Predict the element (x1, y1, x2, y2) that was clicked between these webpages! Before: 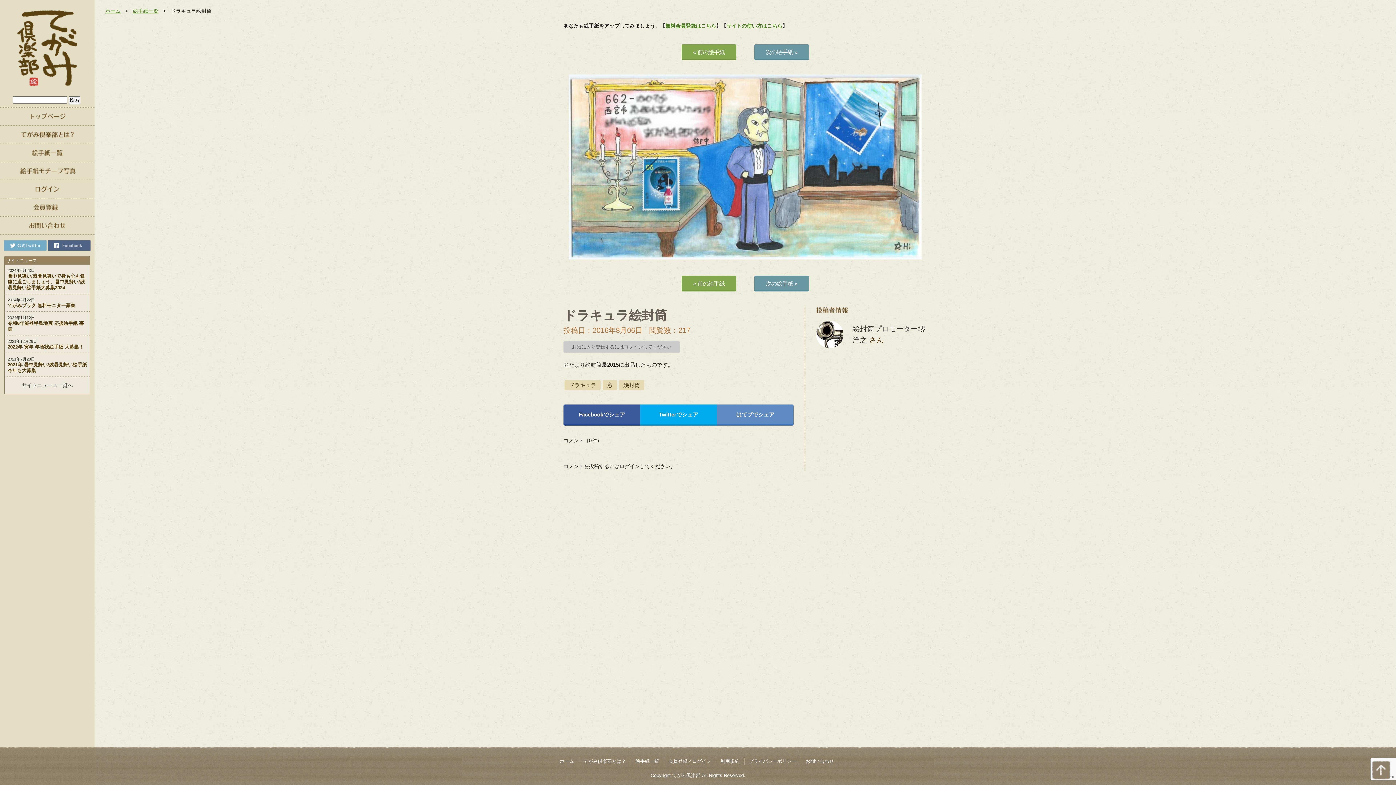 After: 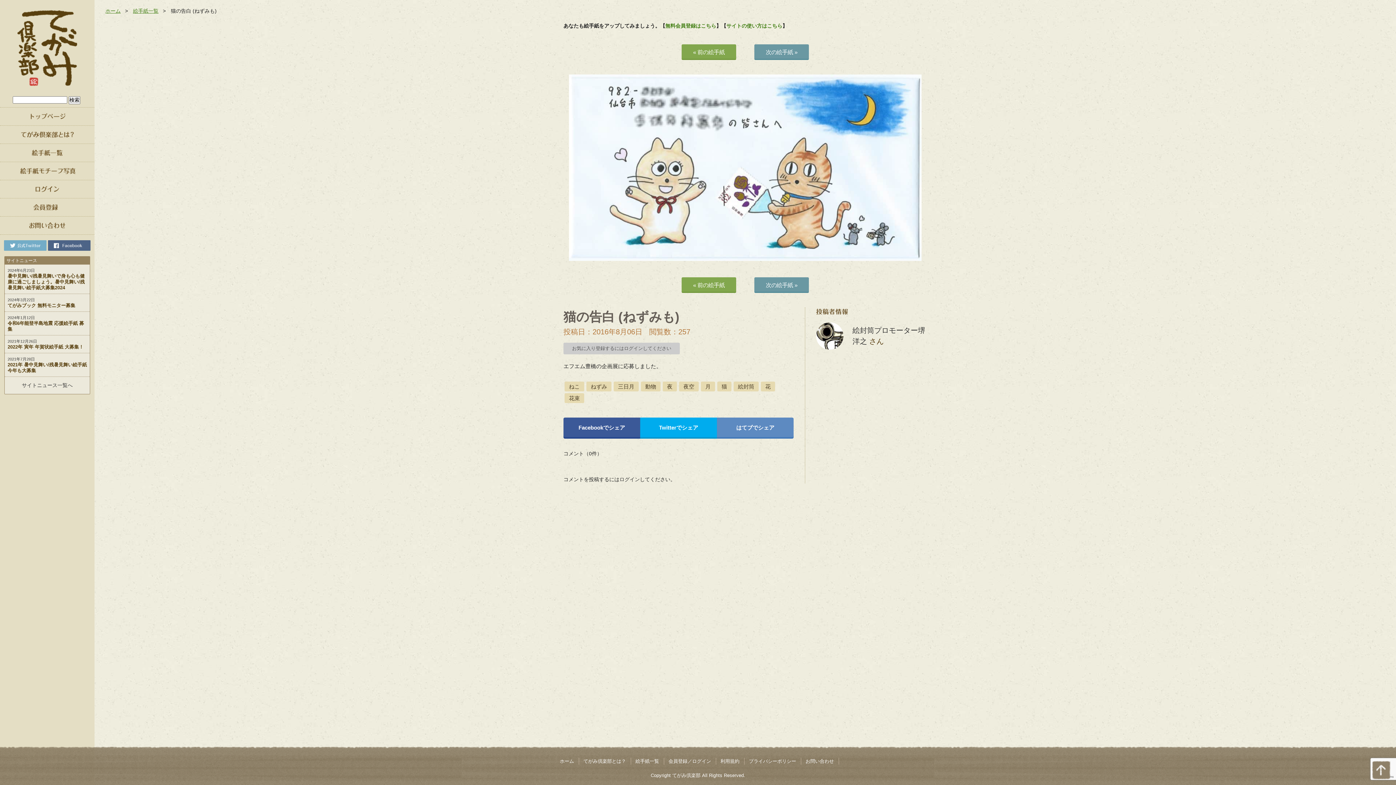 Action: label: « 前の絵手紙 bbox: (681, 44, 736, 60)